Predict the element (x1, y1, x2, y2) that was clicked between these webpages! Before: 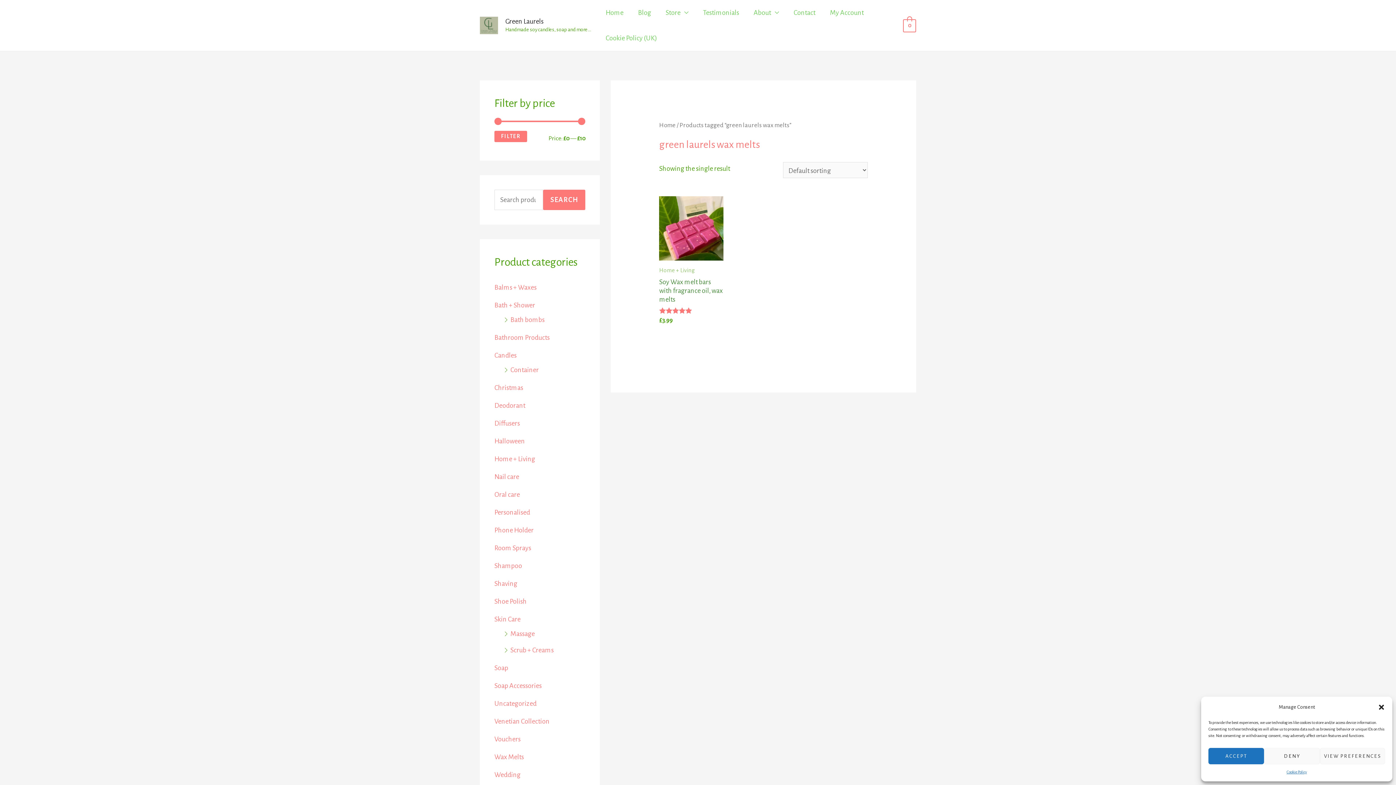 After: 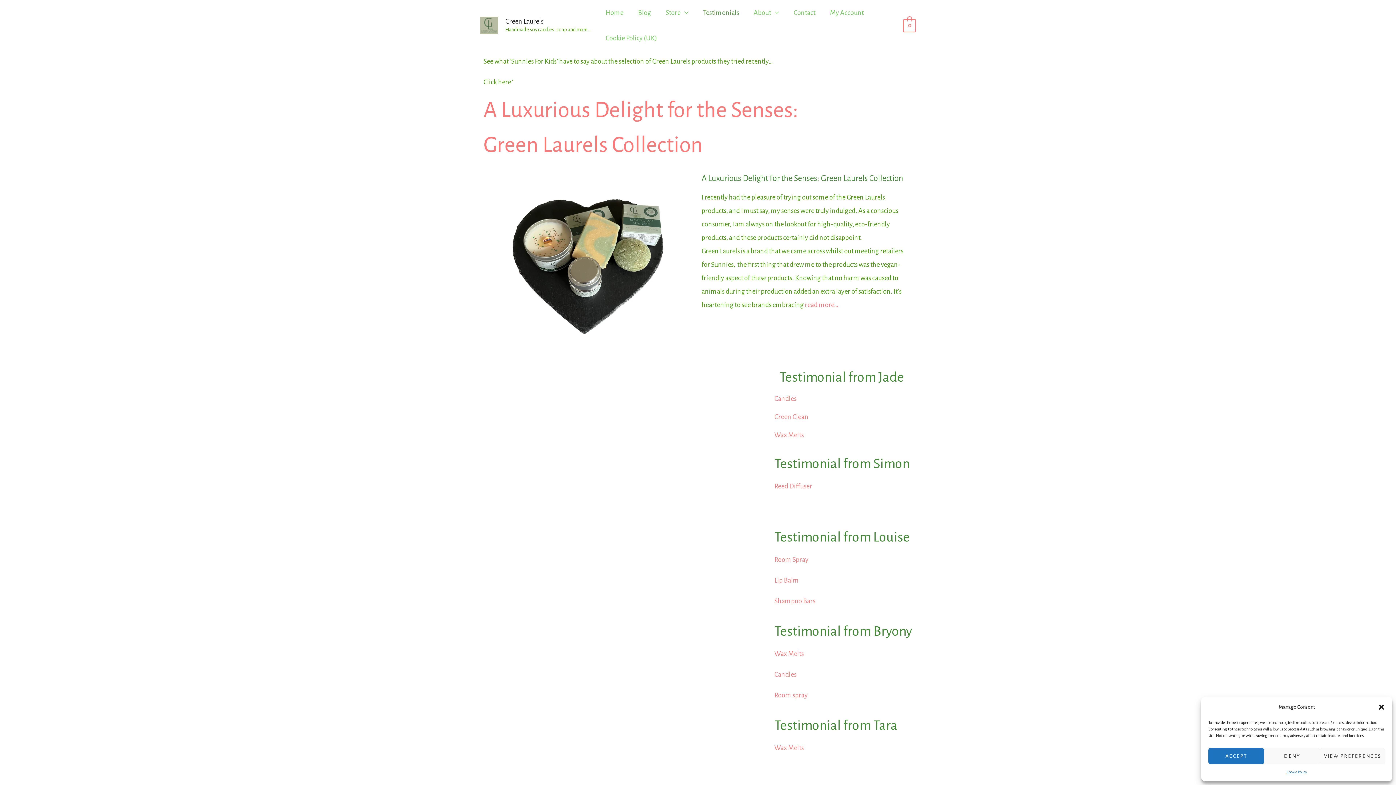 Action: bbox: (696, 0, 746, 25) label: Testimonials